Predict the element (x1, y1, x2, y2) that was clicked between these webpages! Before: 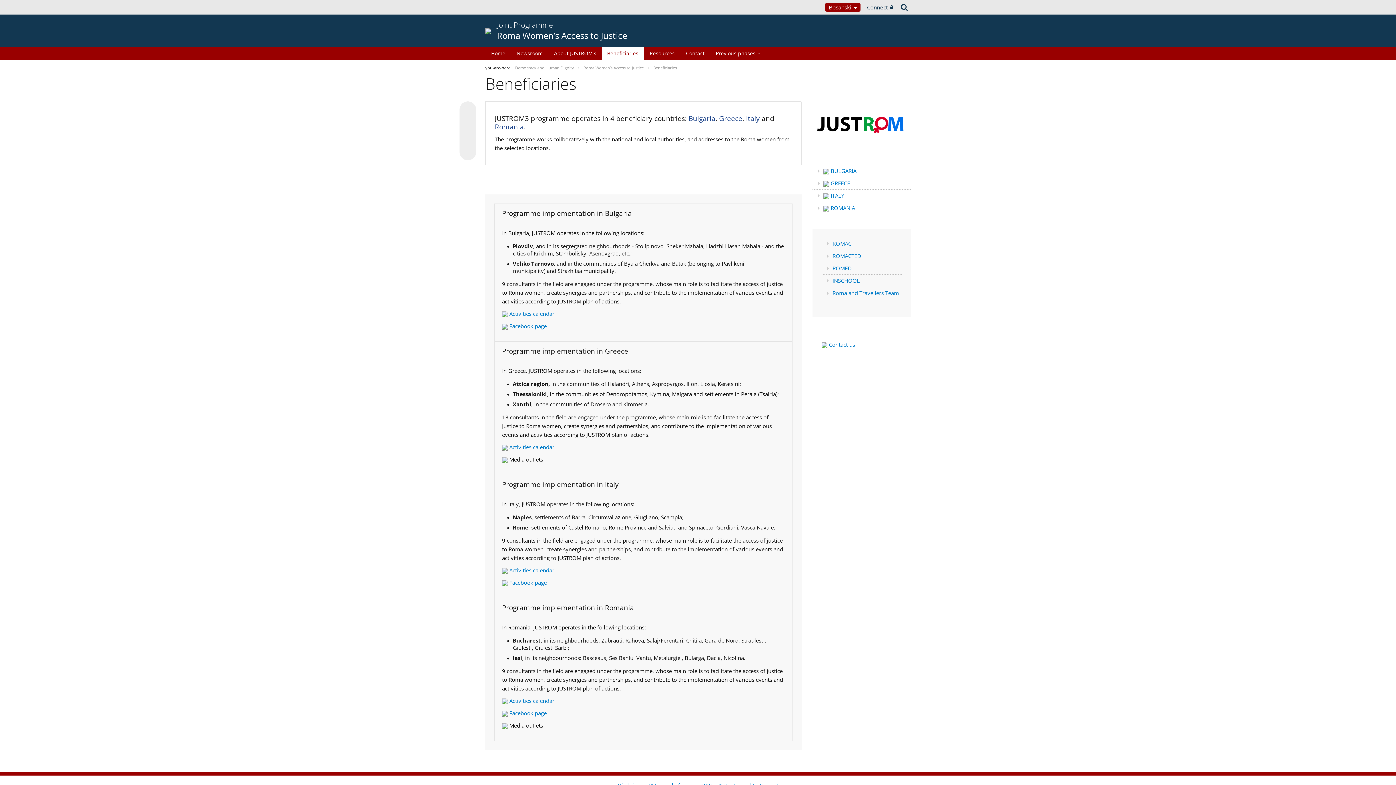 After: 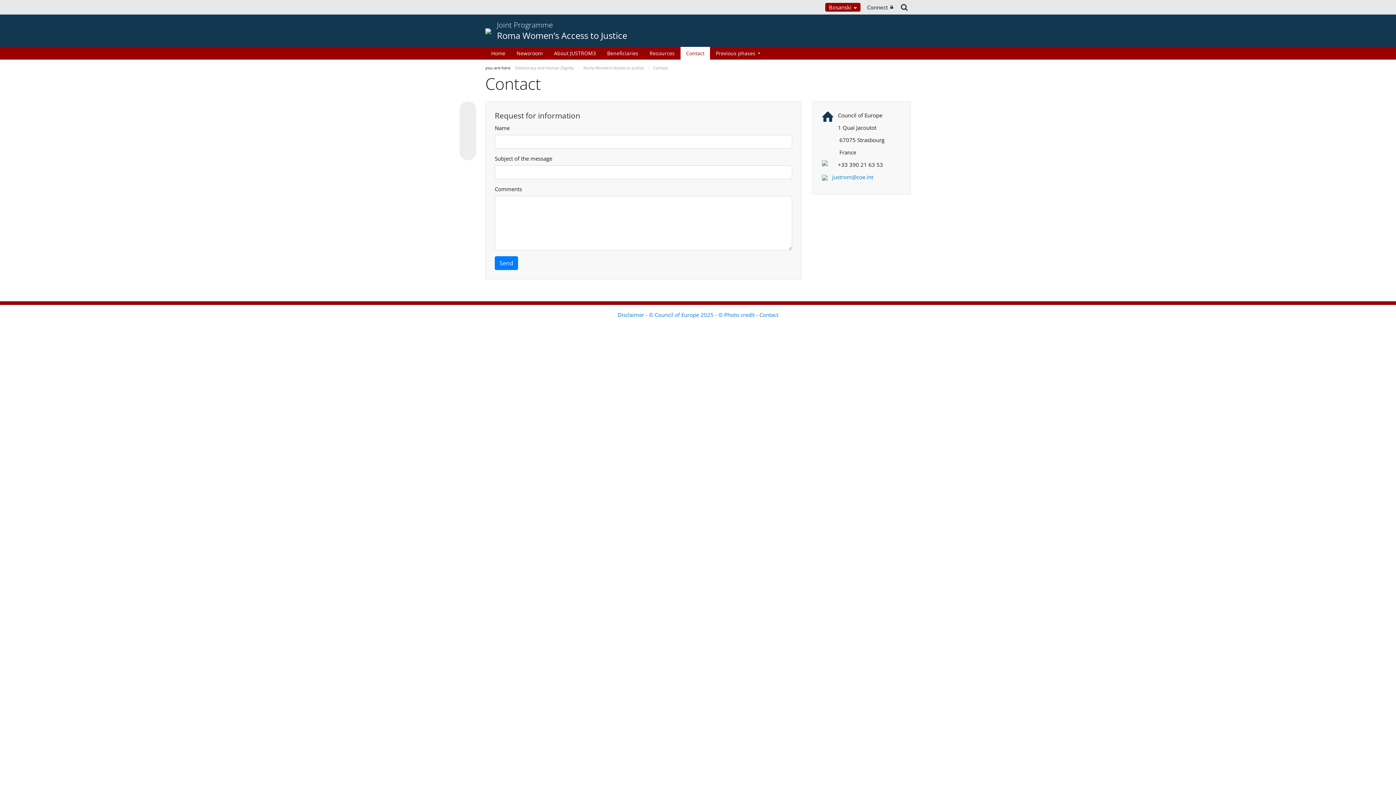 Action: label: Contact bbox: (680, 46, 710, 59)